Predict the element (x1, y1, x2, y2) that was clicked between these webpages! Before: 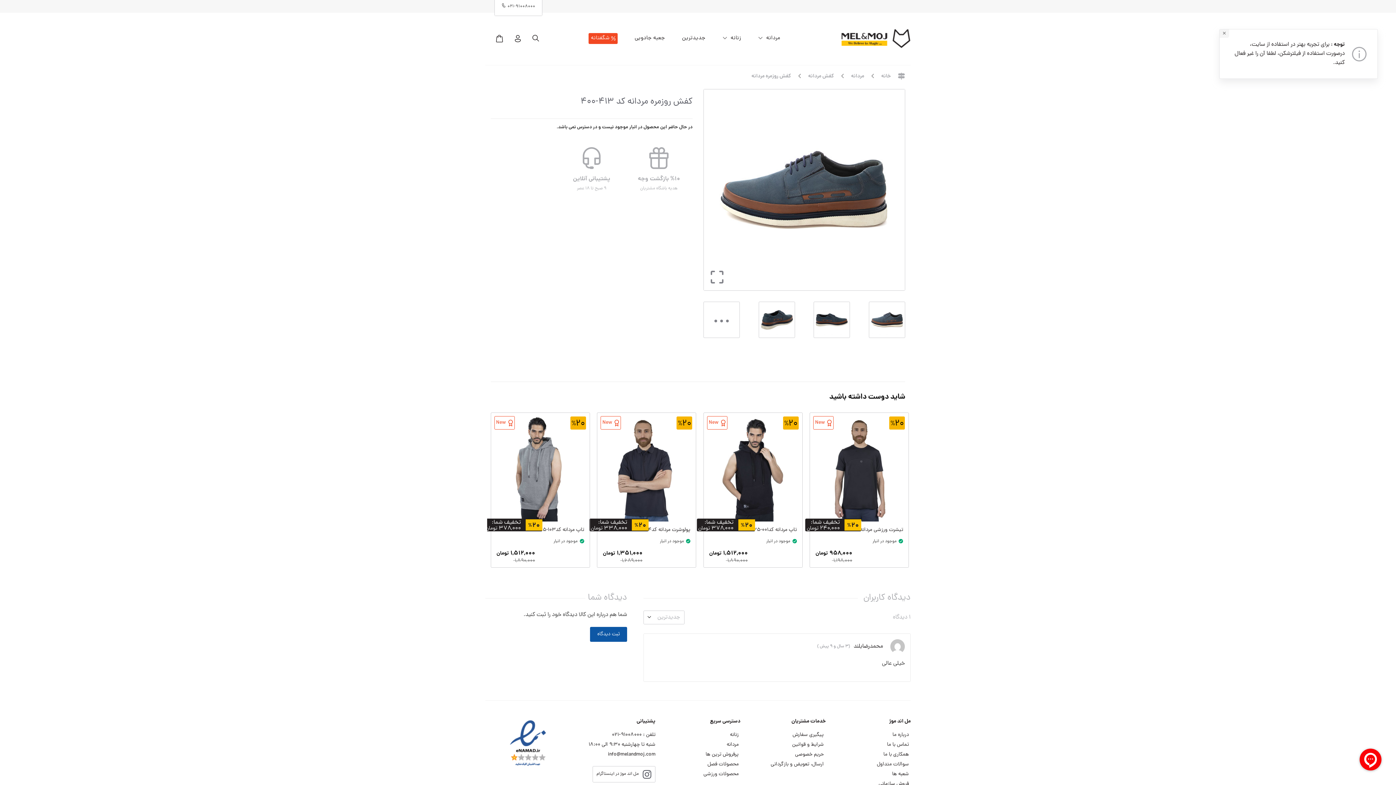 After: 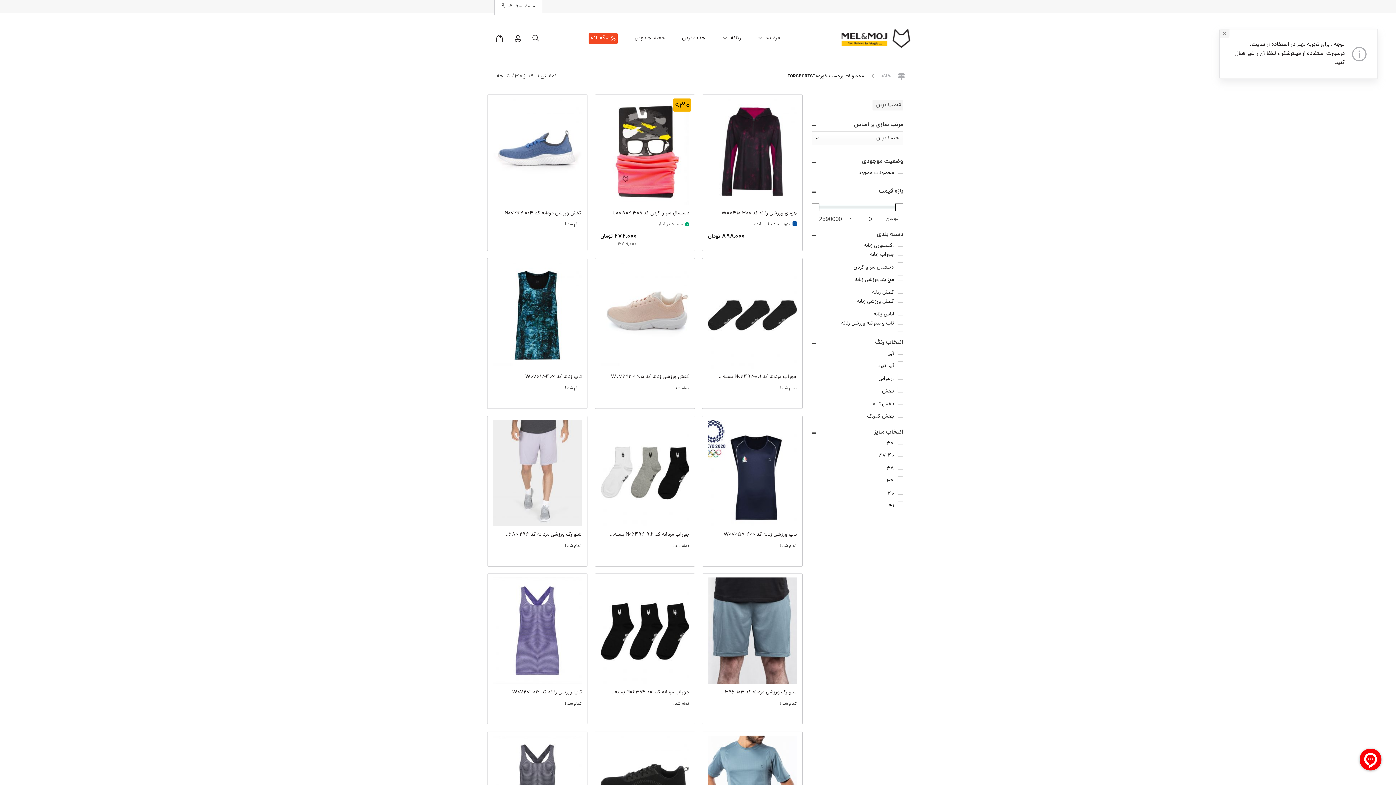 Action: label: محصولات ورزشی bbox: (703, 770, 738, 778)